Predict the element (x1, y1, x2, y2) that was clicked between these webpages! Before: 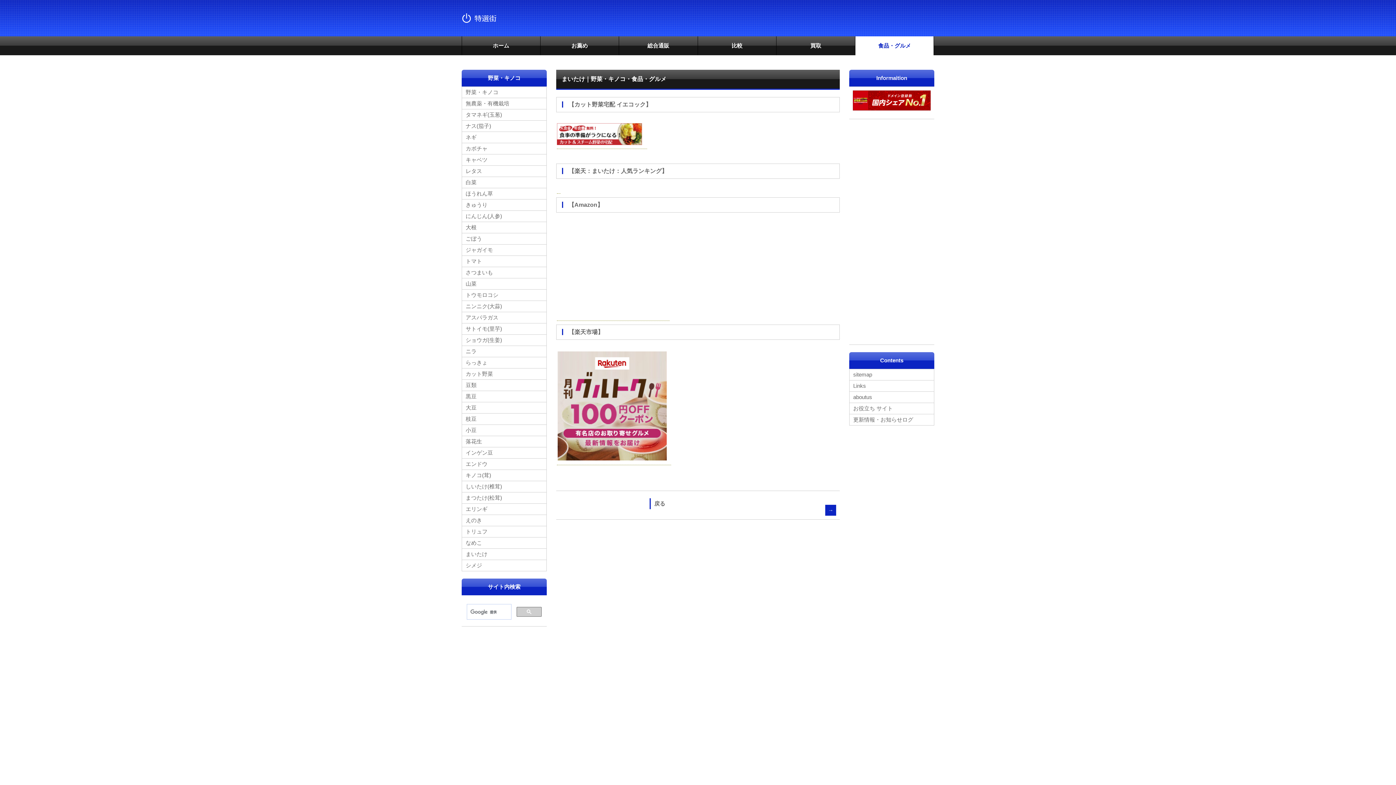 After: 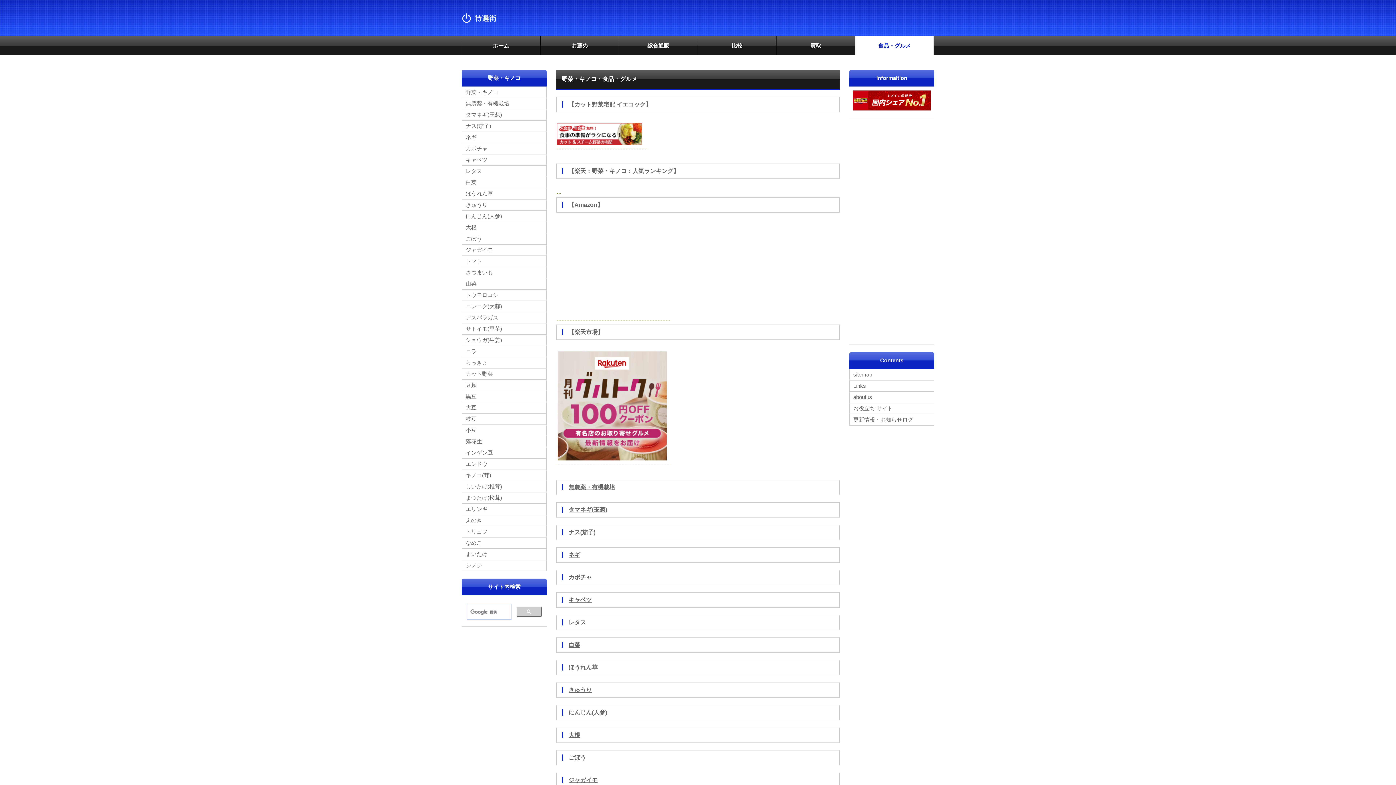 Action: bbox: (556, 491, 840, 519) label: 戻る